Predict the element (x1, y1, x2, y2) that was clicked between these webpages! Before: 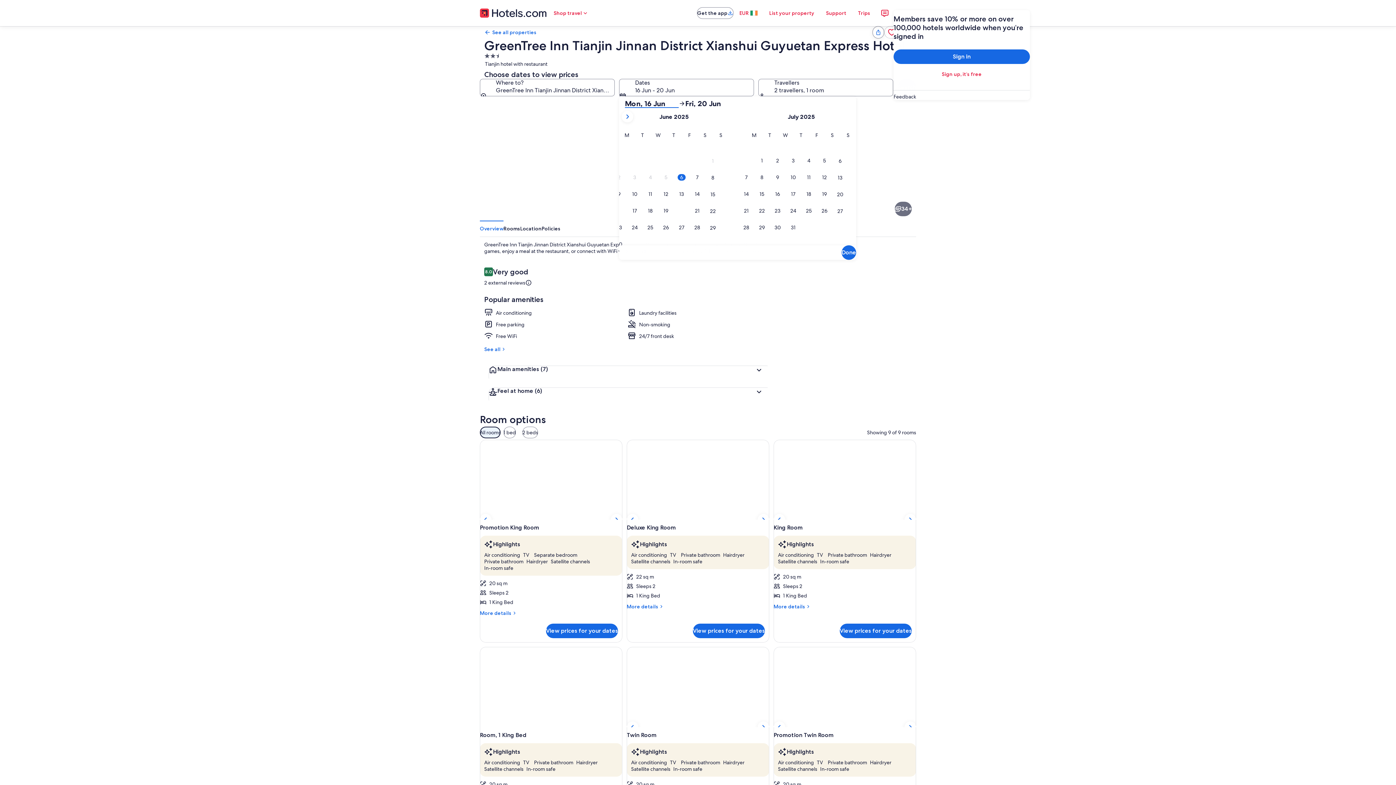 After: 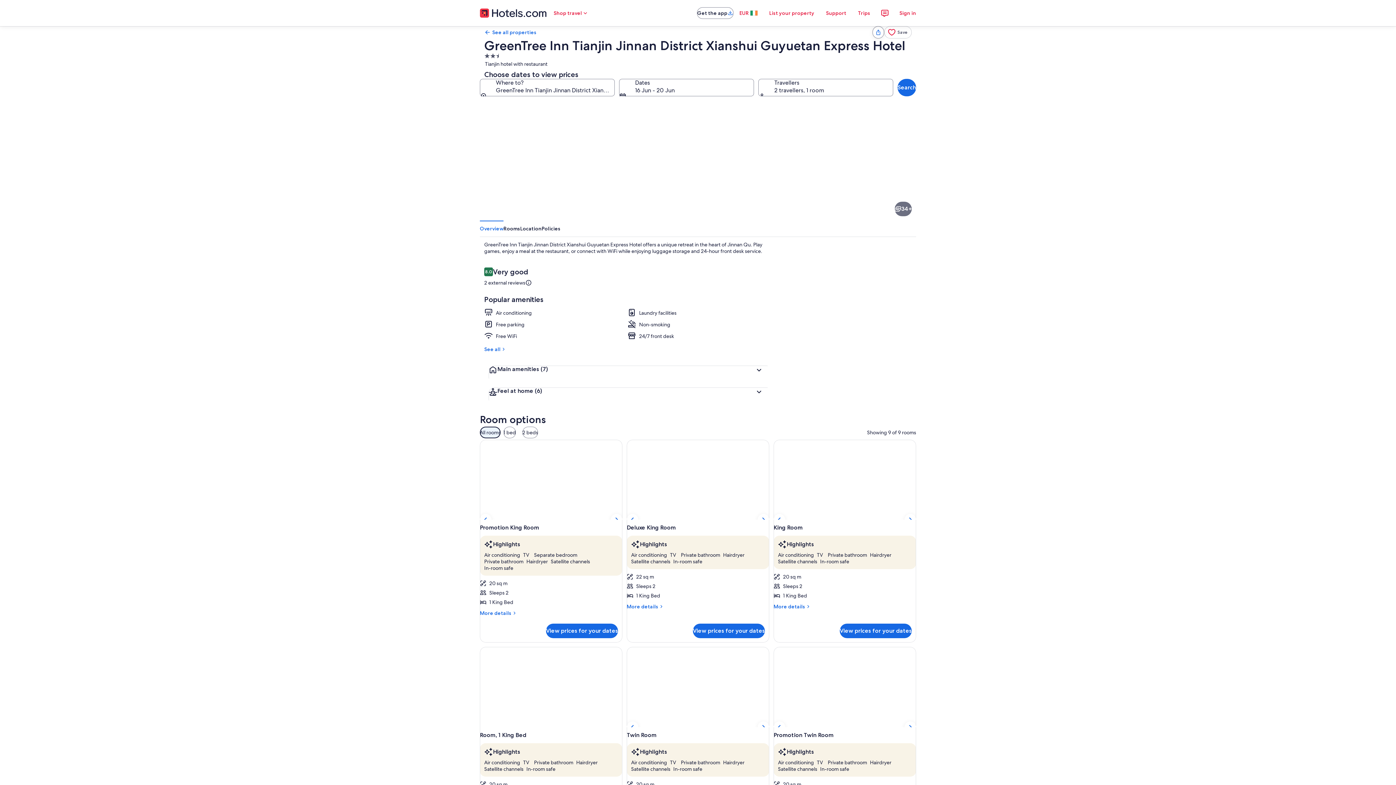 Action: bbox: (893, 93, 1030, 100) label: Feedback